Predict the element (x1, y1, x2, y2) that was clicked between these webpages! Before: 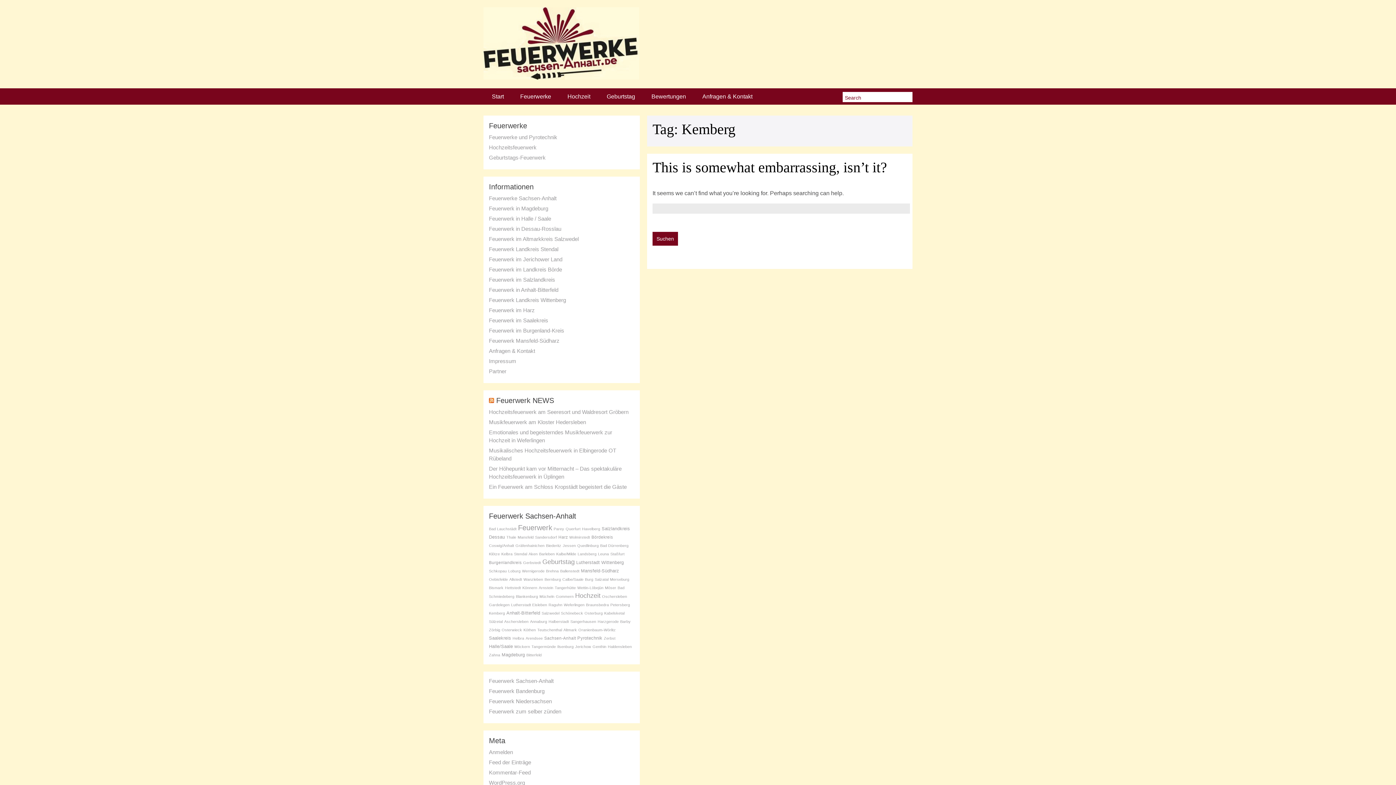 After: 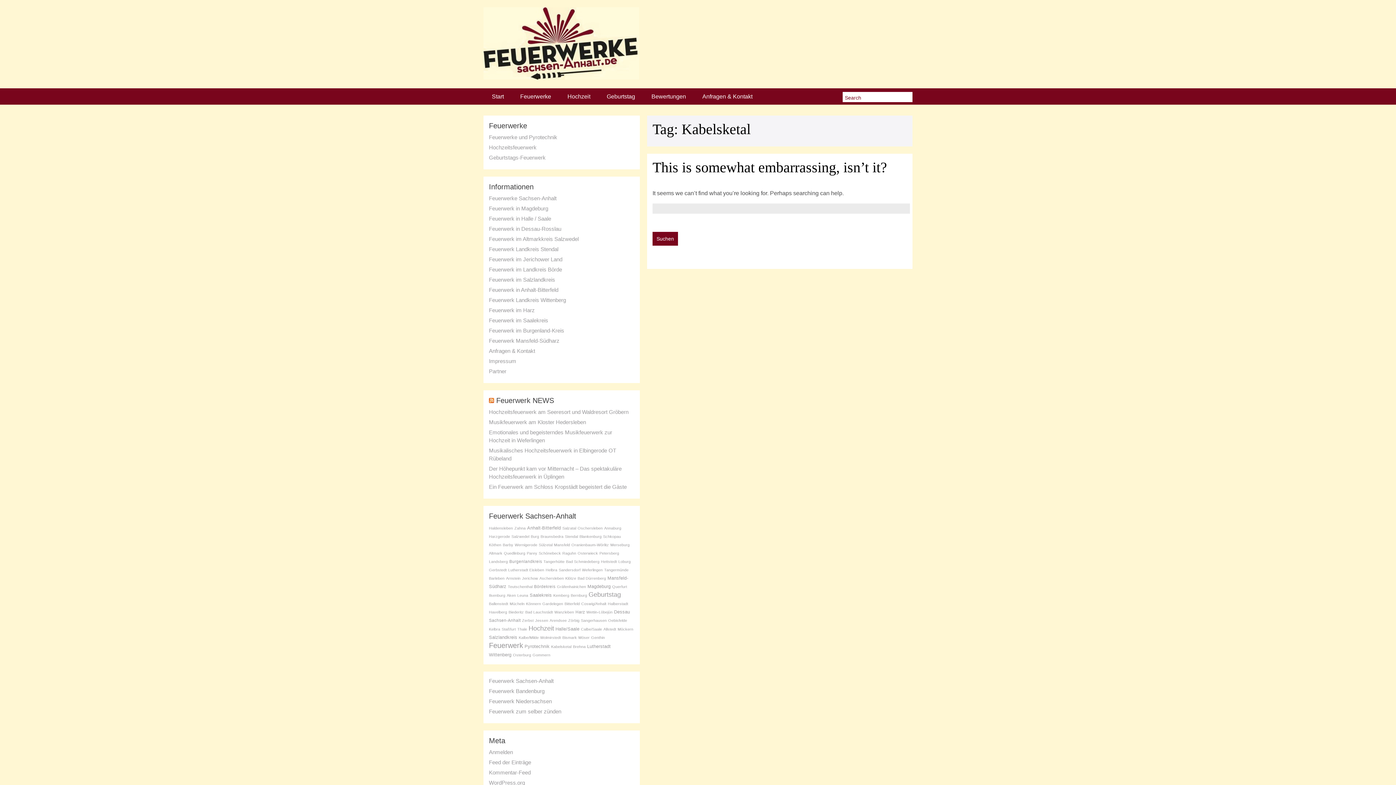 Action: bbox: (604, 611, 624, 615) label: Kabelsketal